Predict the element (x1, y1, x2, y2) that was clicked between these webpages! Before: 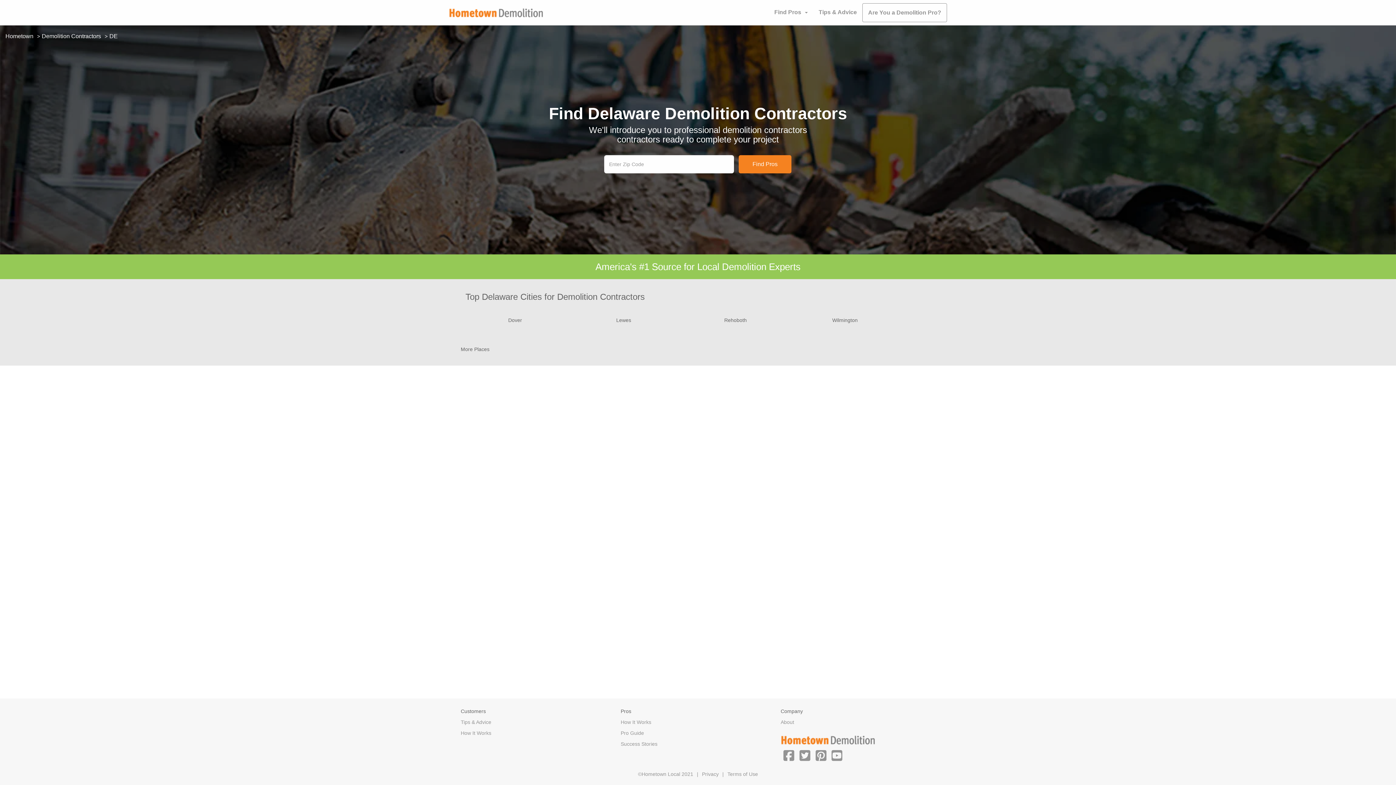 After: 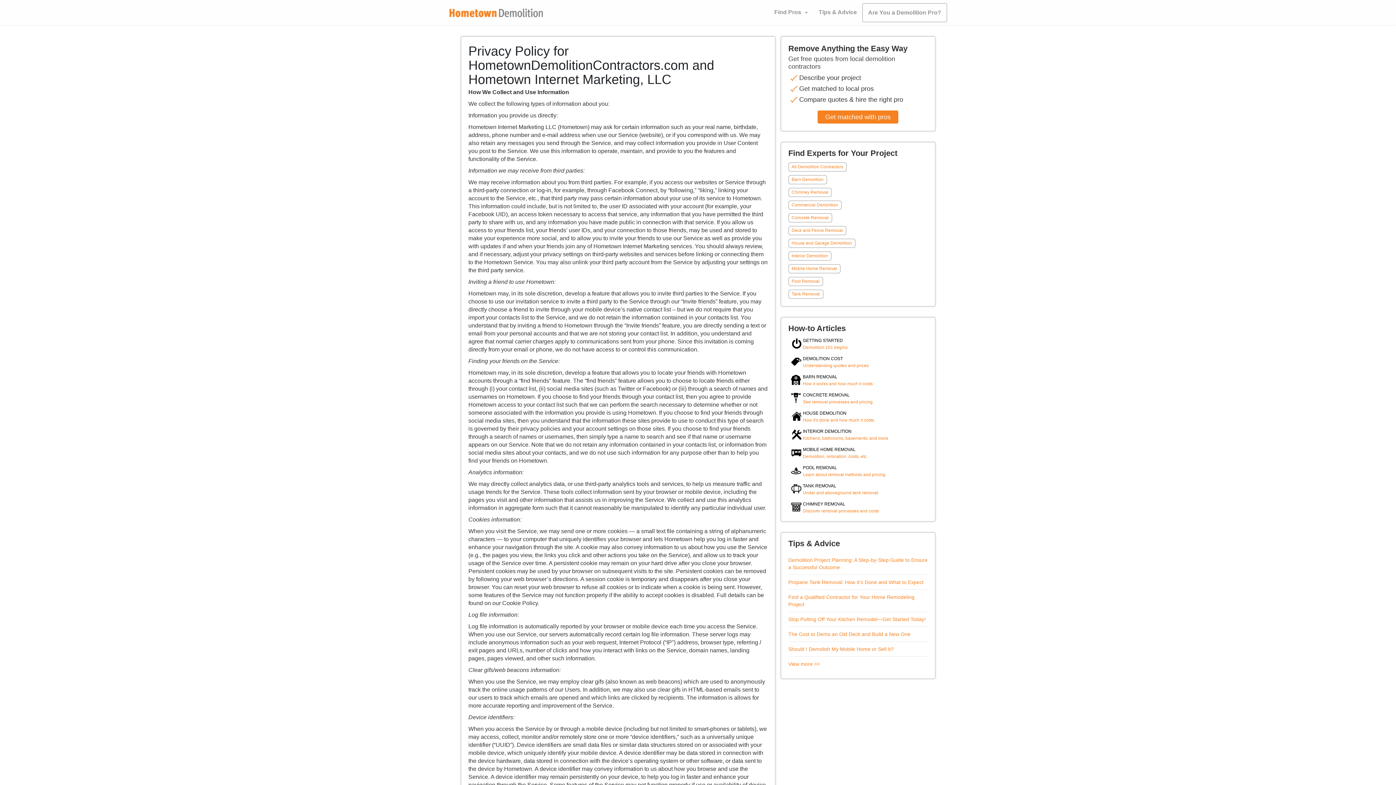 Action: label: Privacy bbox: (702, 770, 718, 778)